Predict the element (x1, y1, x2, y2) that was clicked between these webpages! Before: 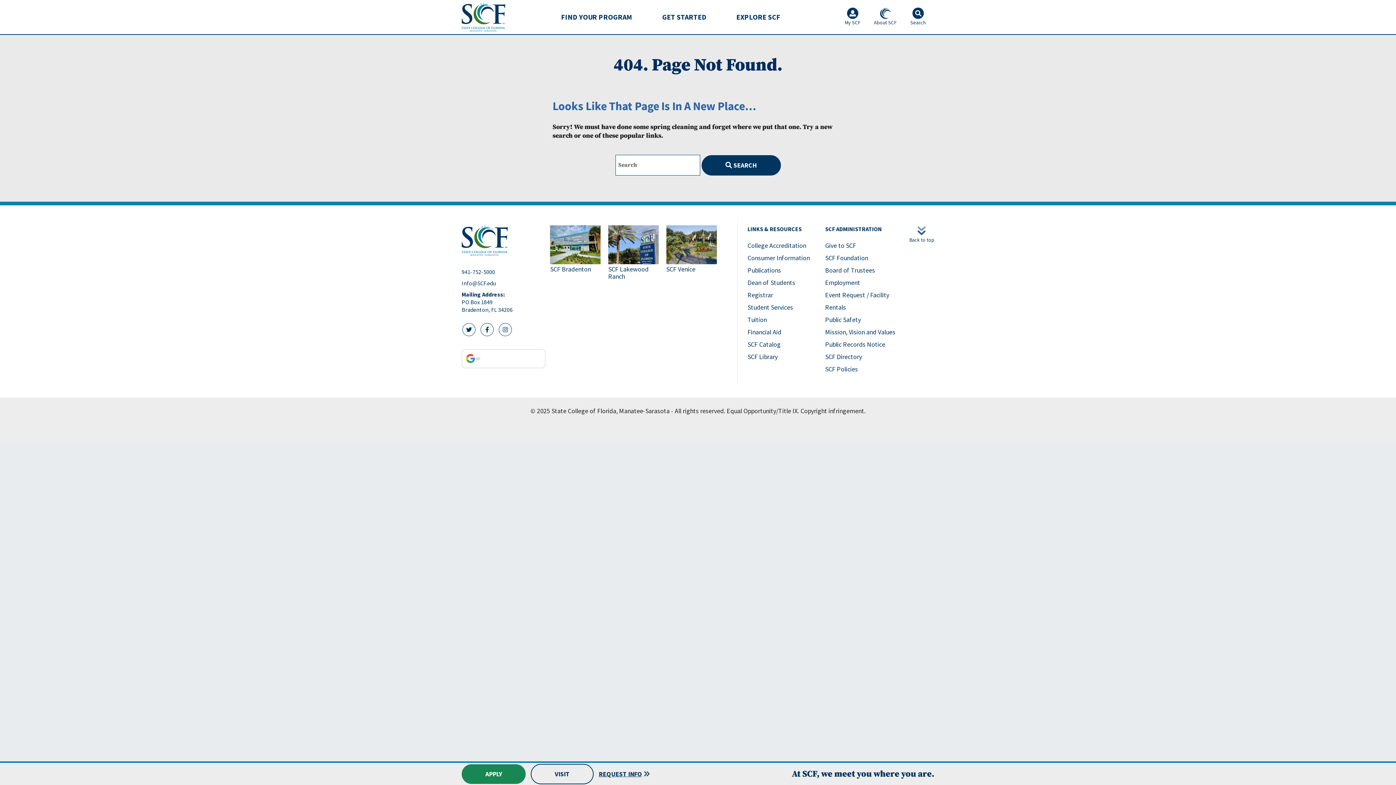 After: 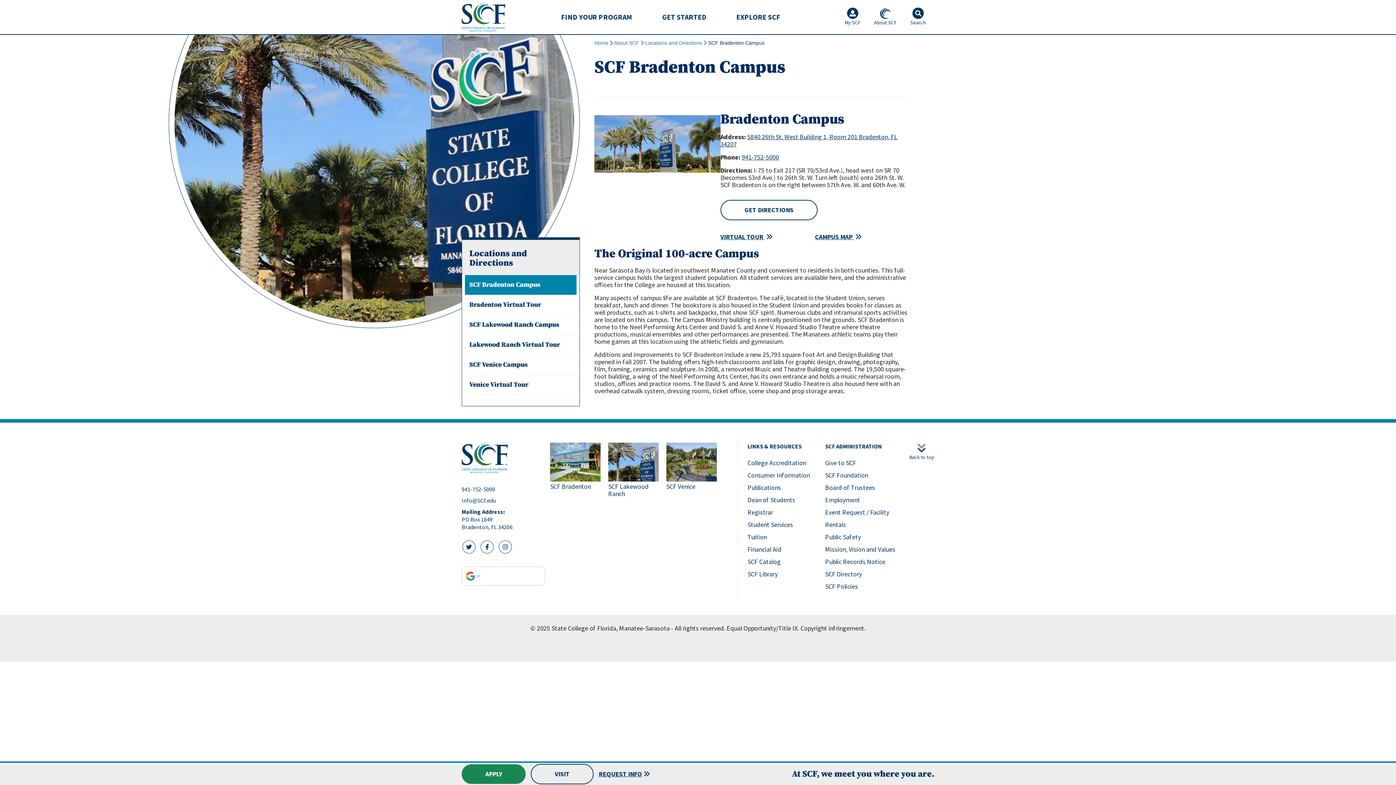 Action: bbox: (550, 225, 602, 281) label: Link to SCF Bradenton